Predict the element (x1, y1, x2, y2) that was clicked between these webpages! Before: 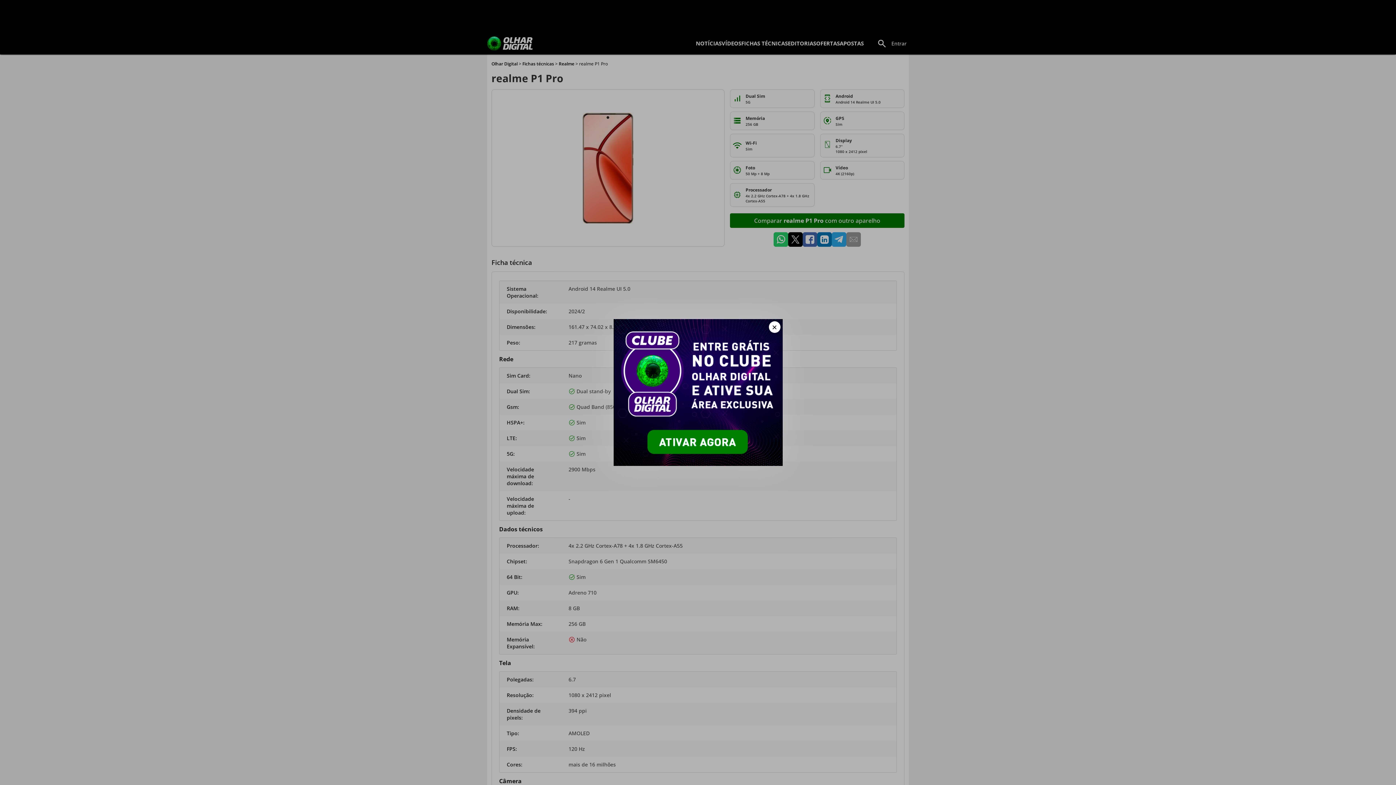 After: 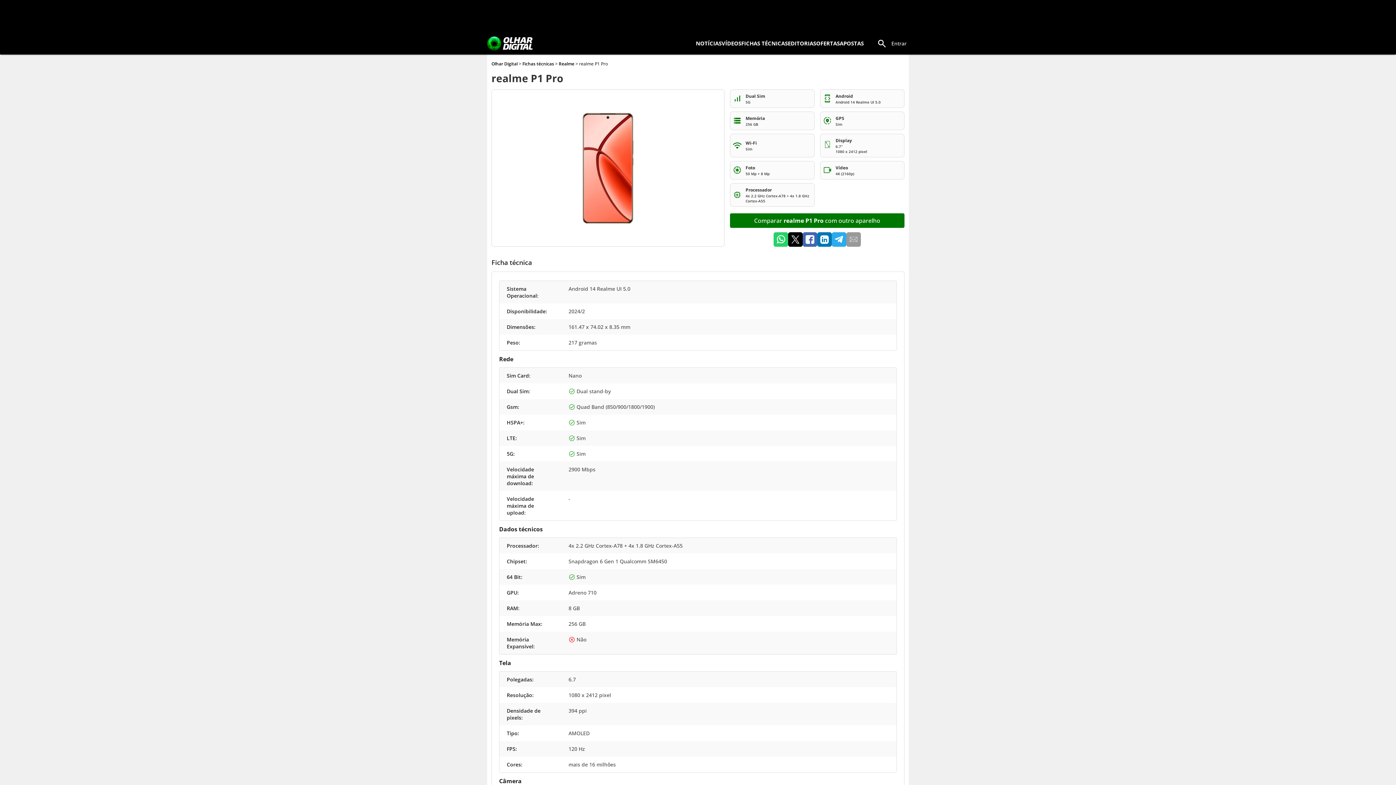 Action: label: Fechar bbox: (768, 321, 780, 333)